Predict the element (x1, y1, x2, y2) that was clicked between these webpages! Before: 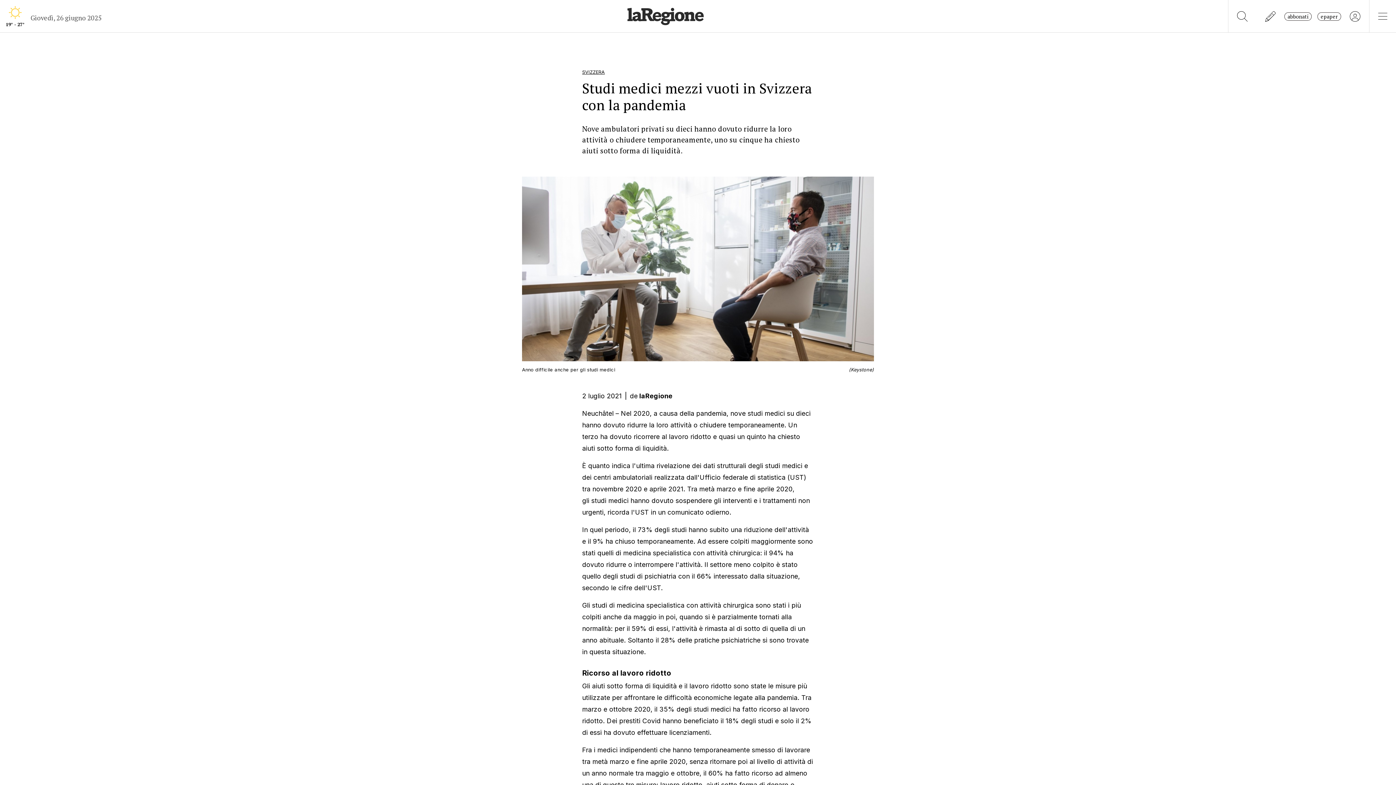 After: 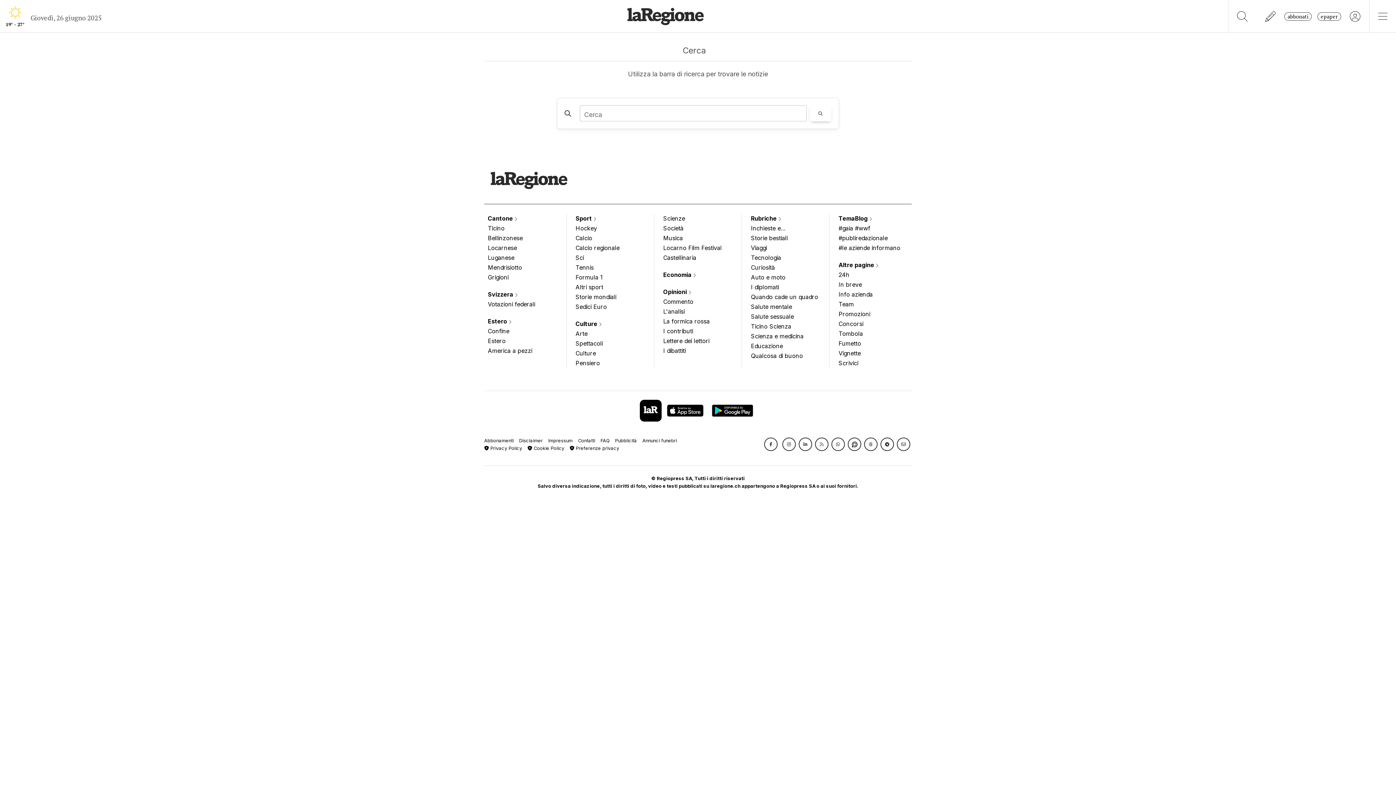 Action: bbox: (1228, 0, 1256, 32)